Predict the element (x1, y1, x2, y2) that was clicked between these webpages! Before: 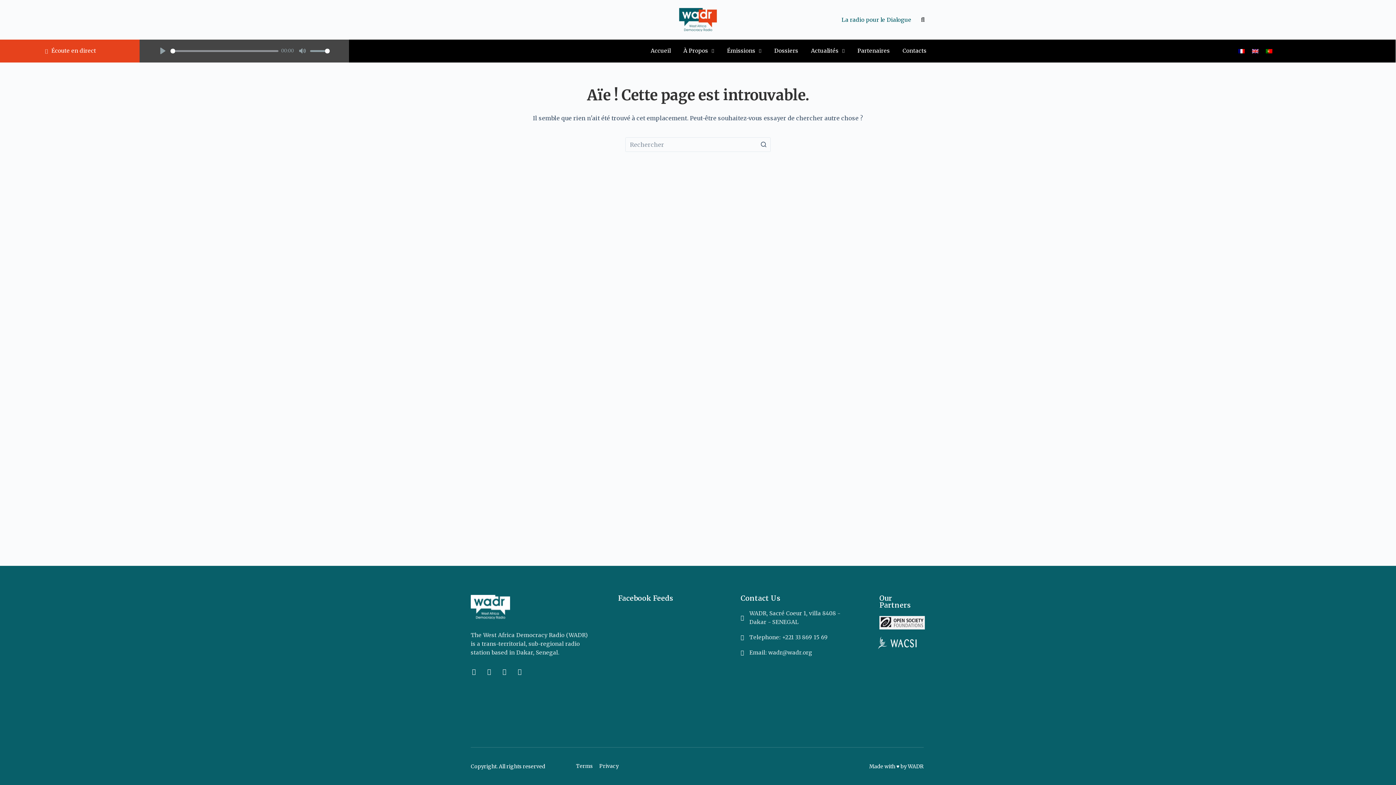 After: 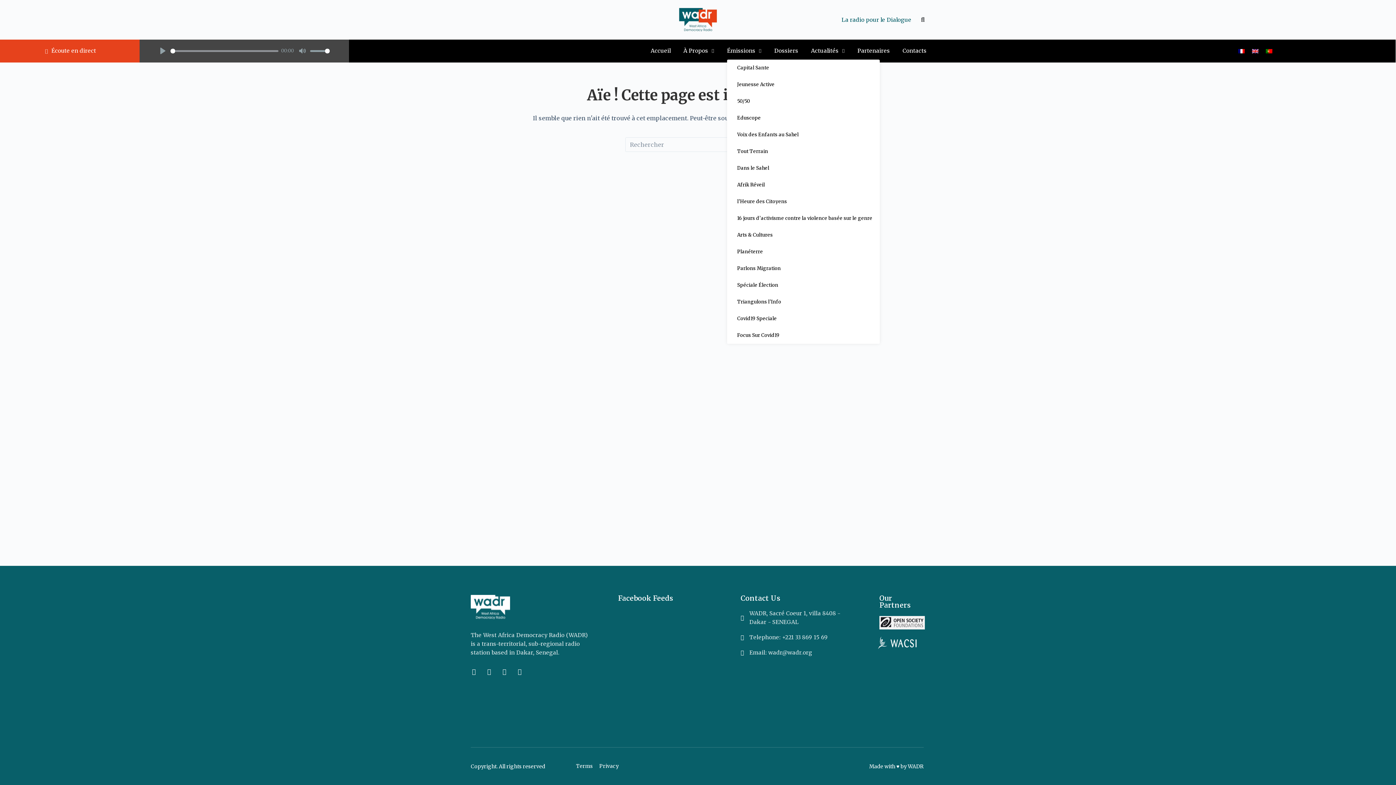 Action: bbox: (727, 45, 761, 56) label: Émissions